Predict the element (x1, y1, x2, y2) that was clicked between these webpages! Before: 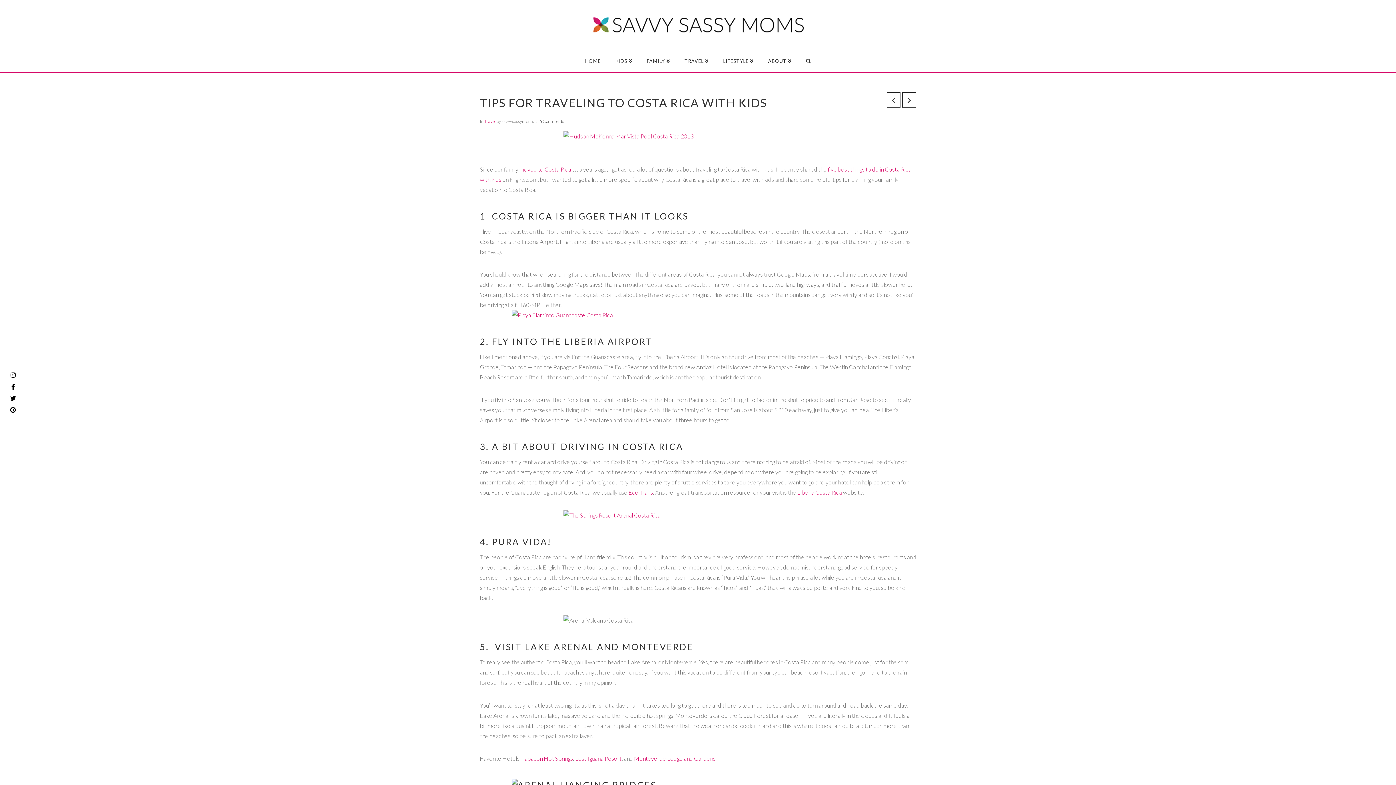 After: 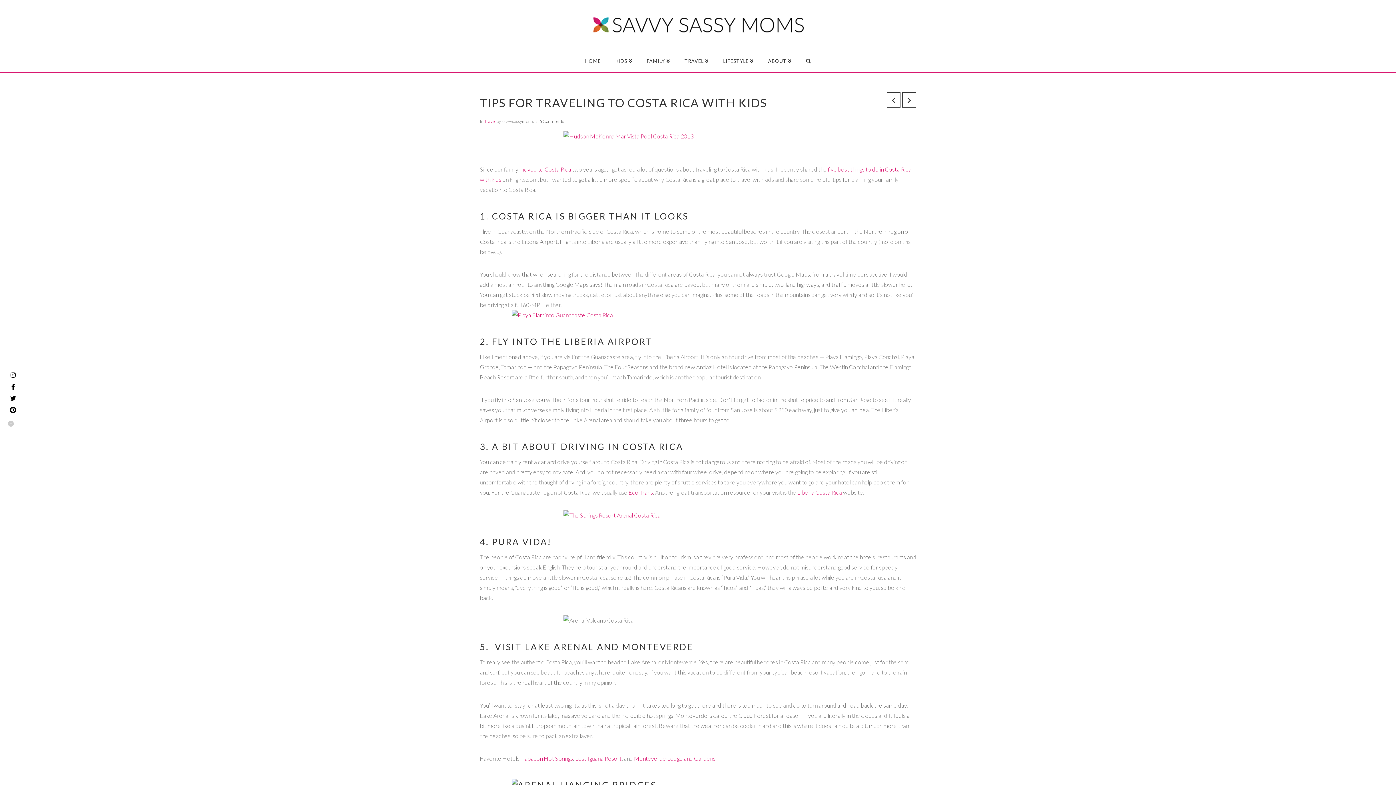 Action: bbox: (7, 404, 18, 416)